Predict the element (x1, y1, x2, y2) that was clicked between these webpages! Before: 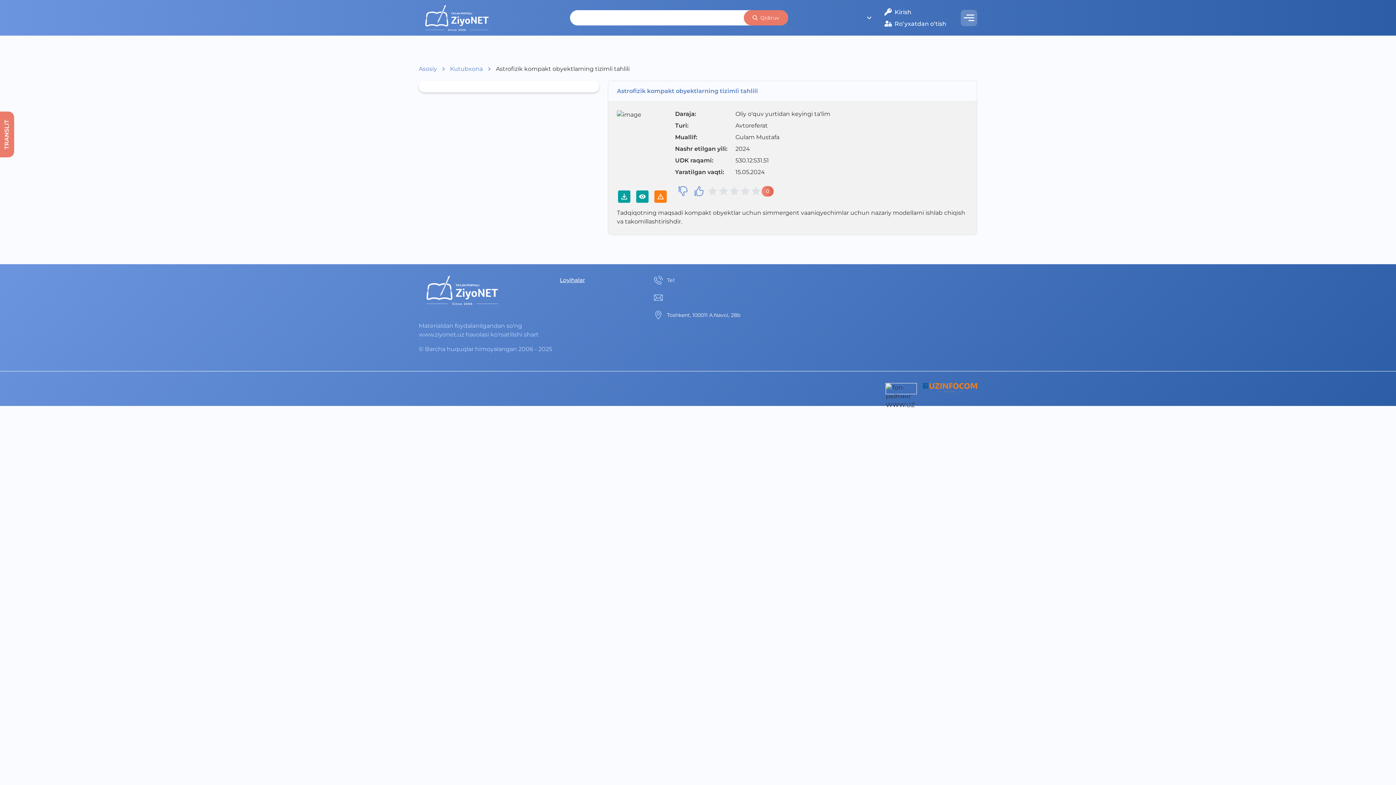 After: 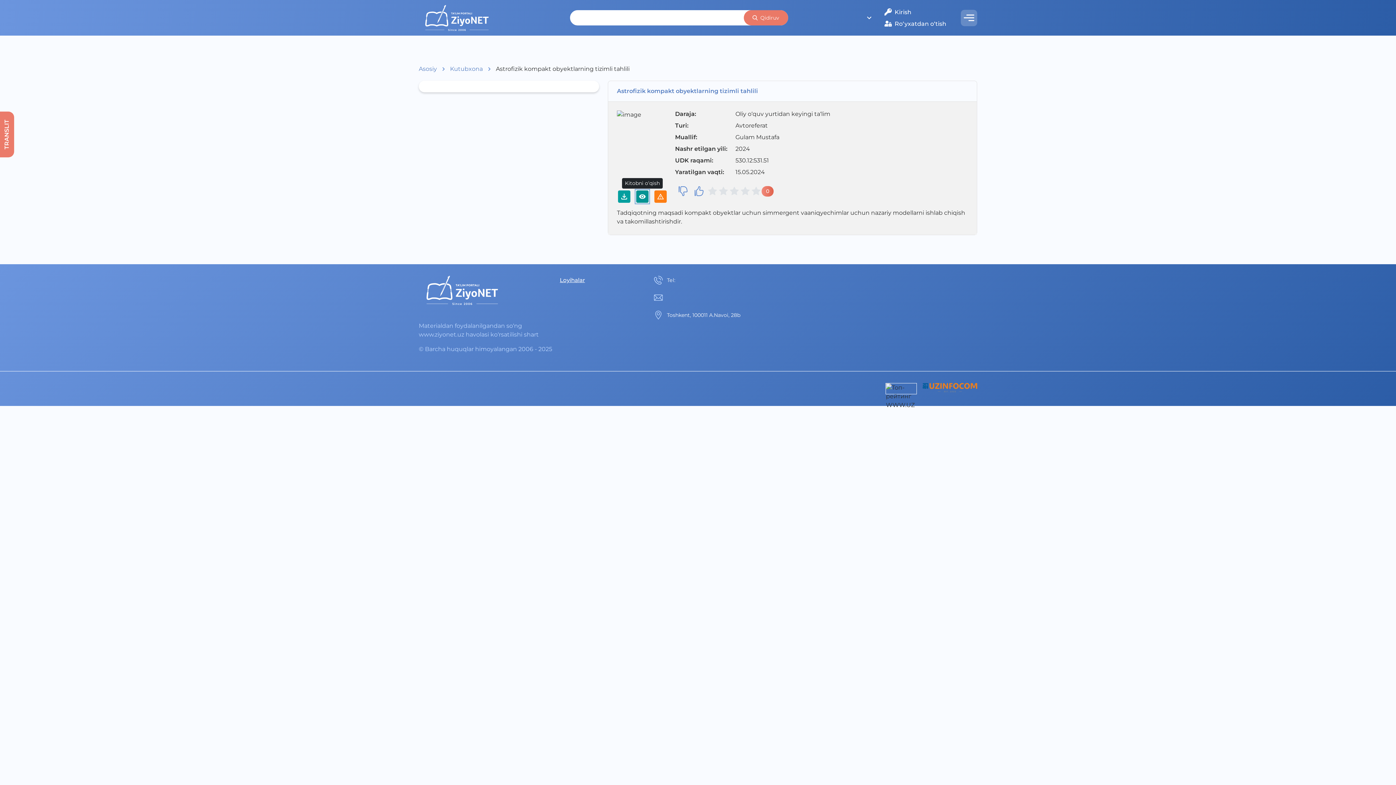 Action: bbox: (636, 190, 648, 202)